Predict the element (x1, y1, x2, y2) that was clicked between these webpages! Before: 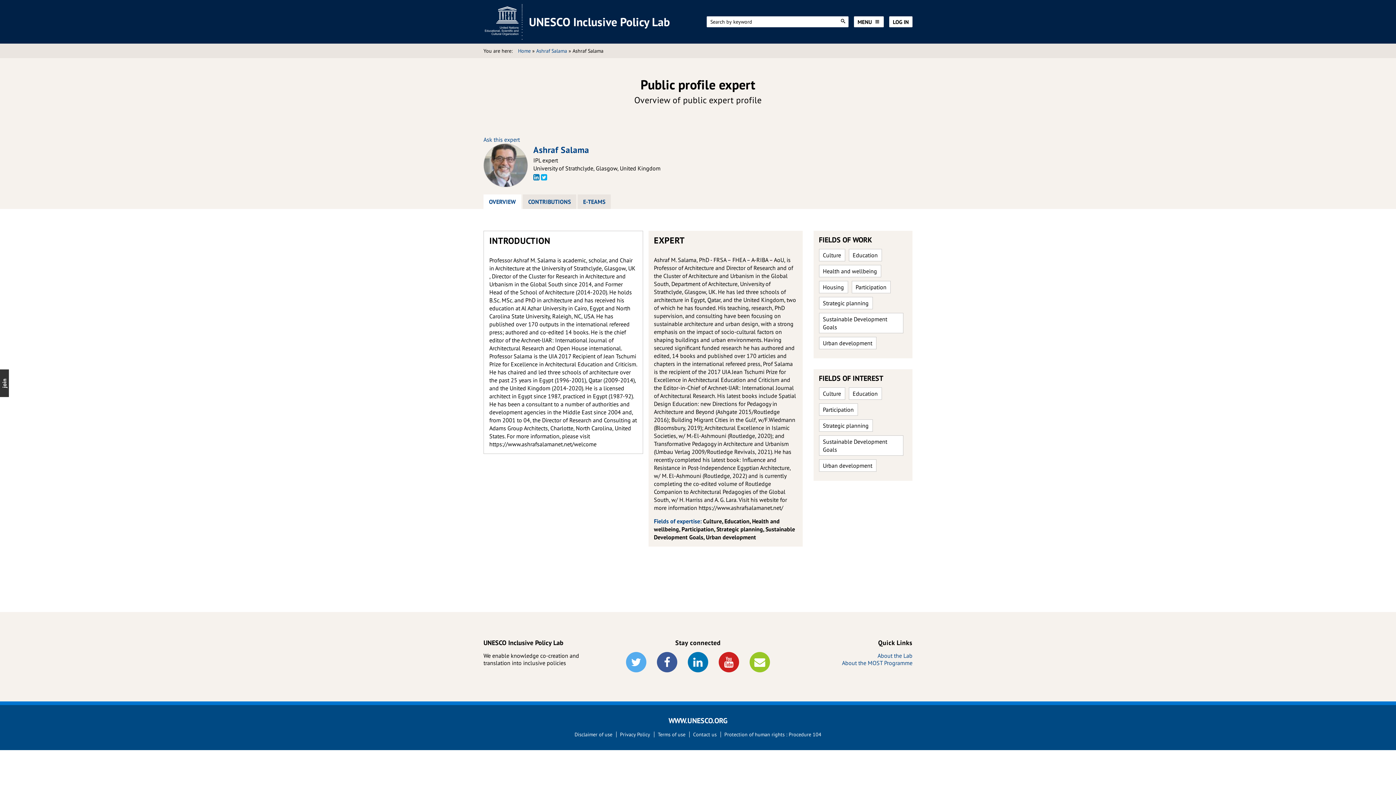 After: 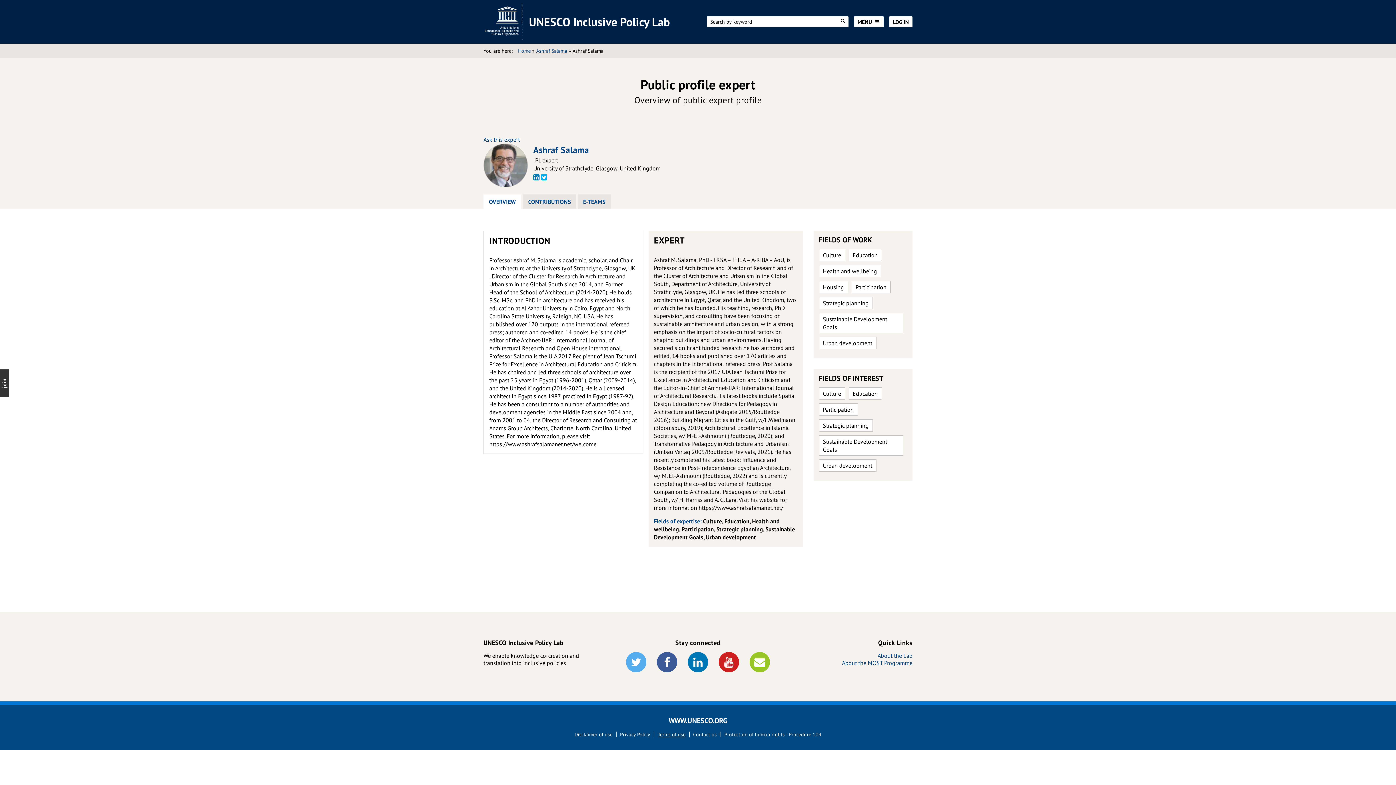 Action: label: Terms of use bbox: (654, 732, 689, 737)